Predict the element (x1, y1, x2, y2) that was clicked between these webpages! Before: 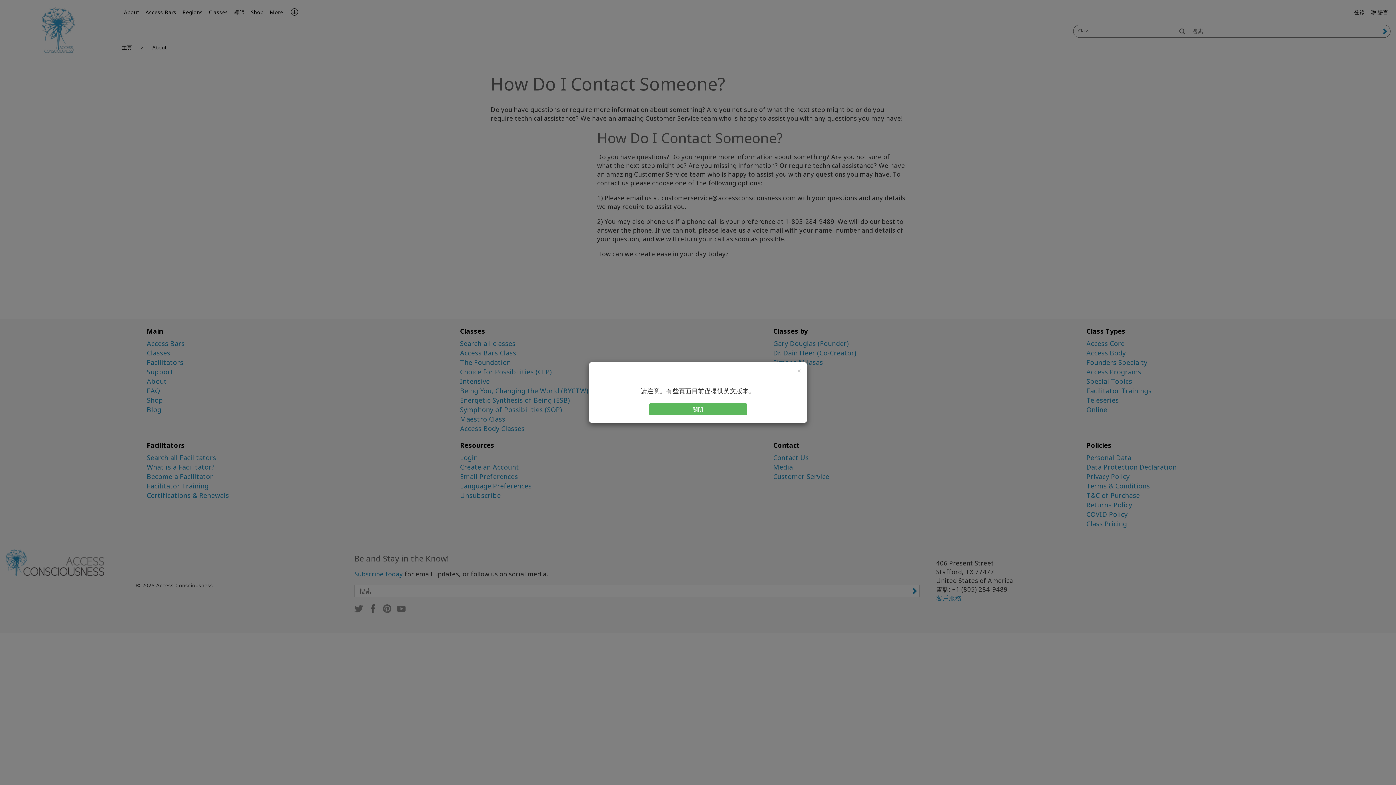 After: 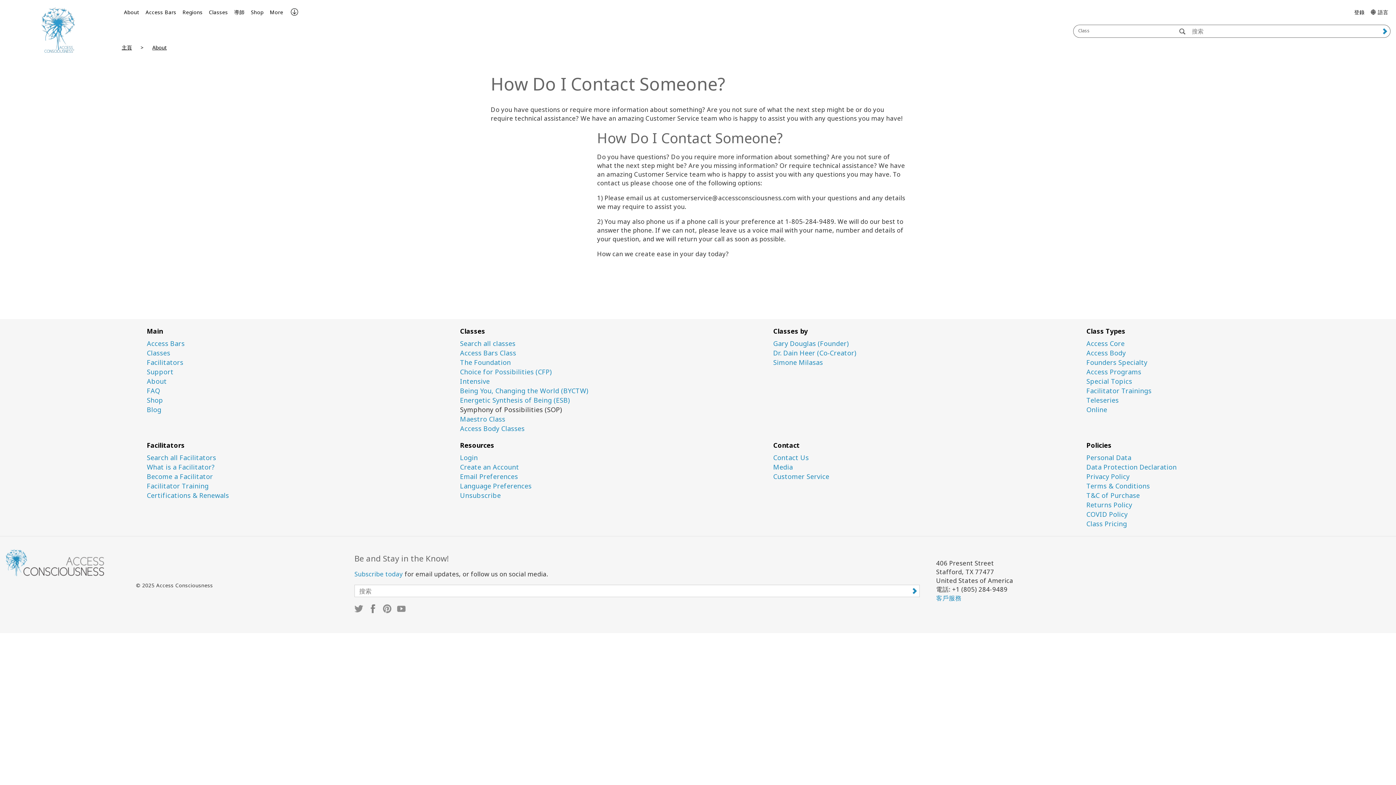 Action: bbox: (649, 403, 747, 415) label: 關閉